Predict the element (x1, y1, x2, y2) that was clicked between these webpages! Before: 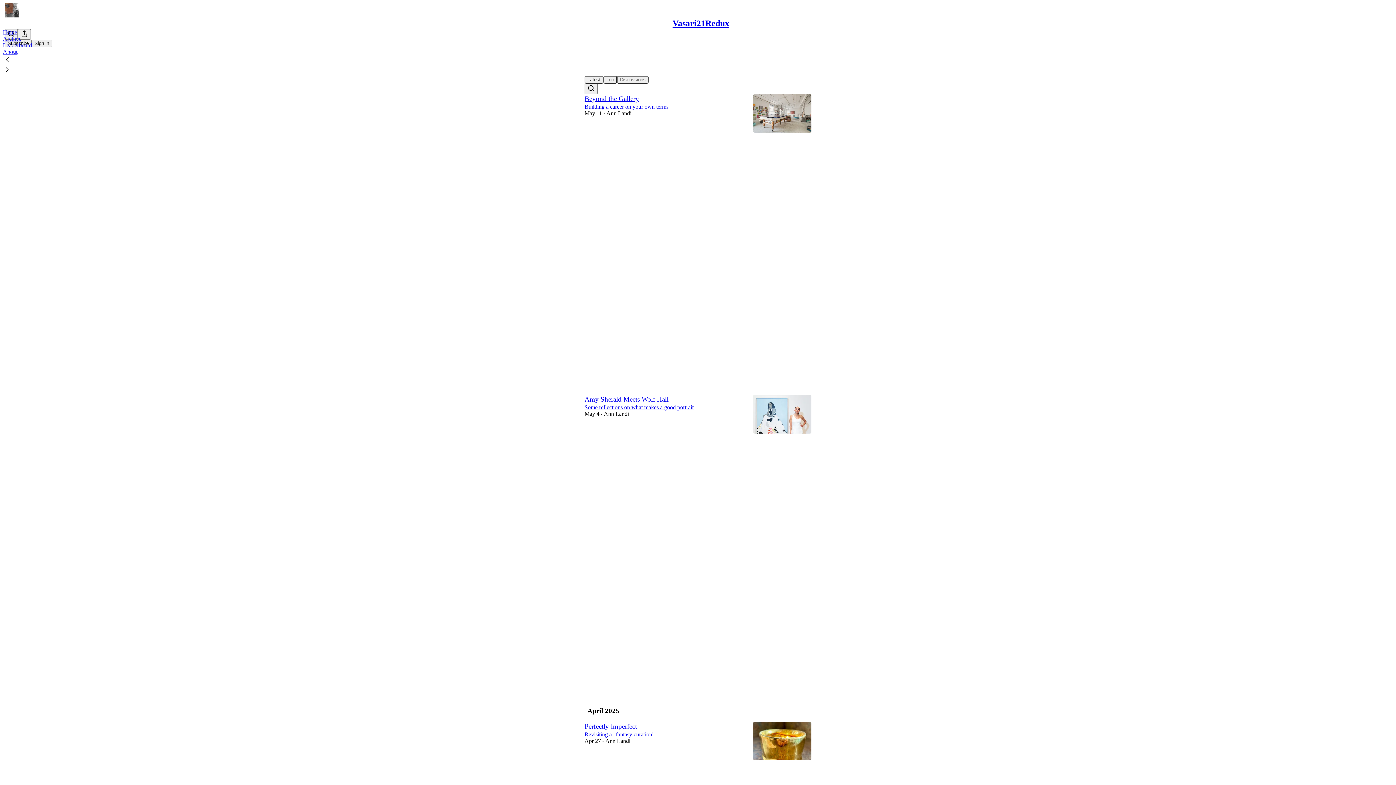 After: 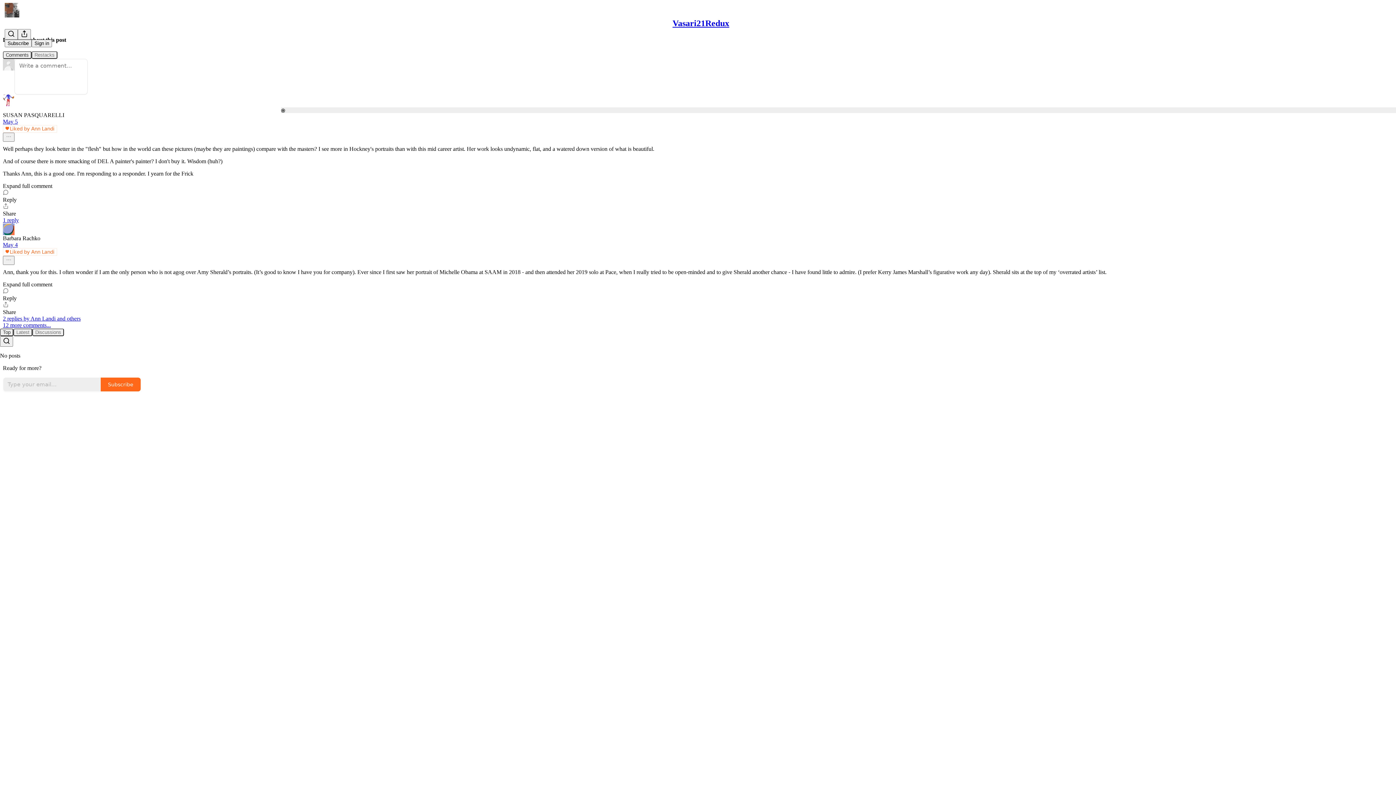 Action: label: Vasari21Redux
Amy Sherald Meets Wolf Hall bbox: (584, 472, 745, 588)